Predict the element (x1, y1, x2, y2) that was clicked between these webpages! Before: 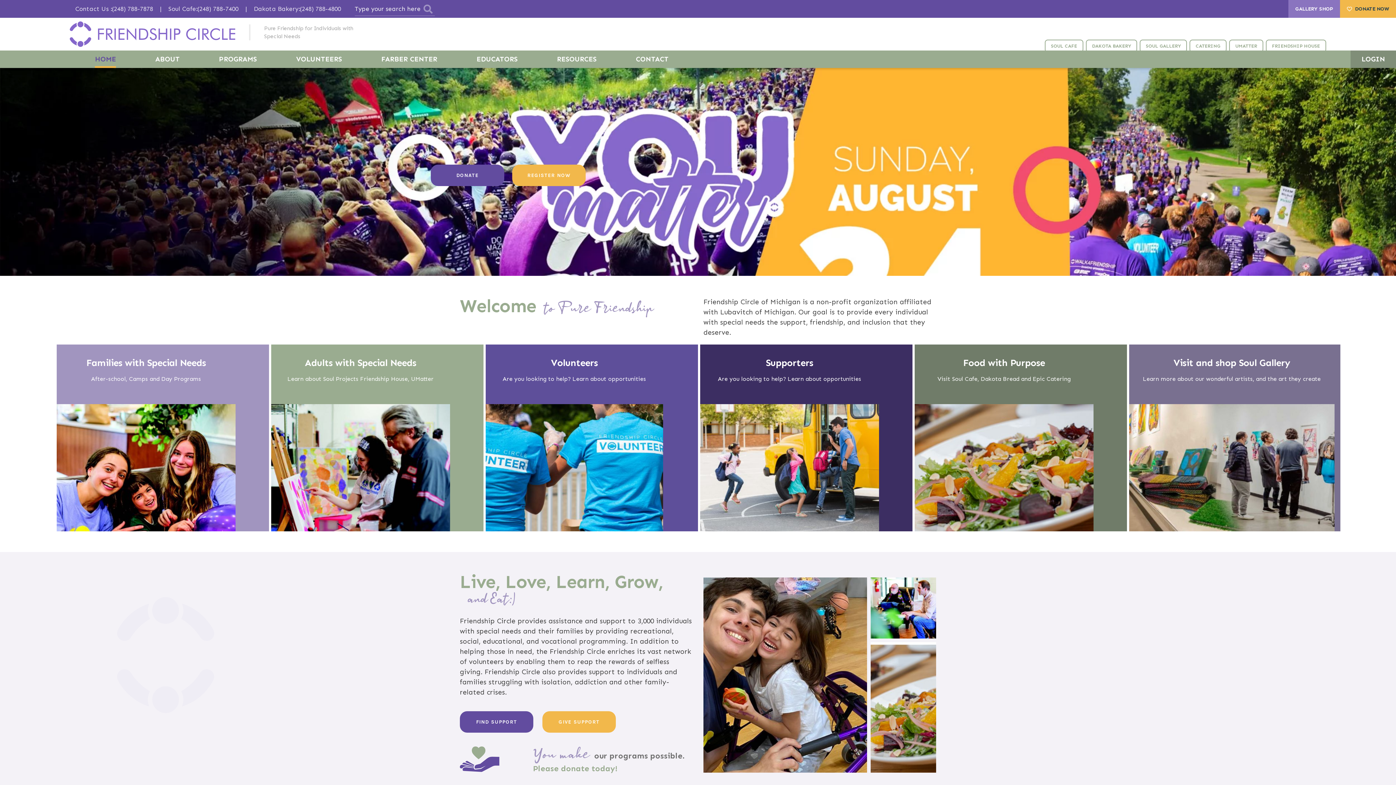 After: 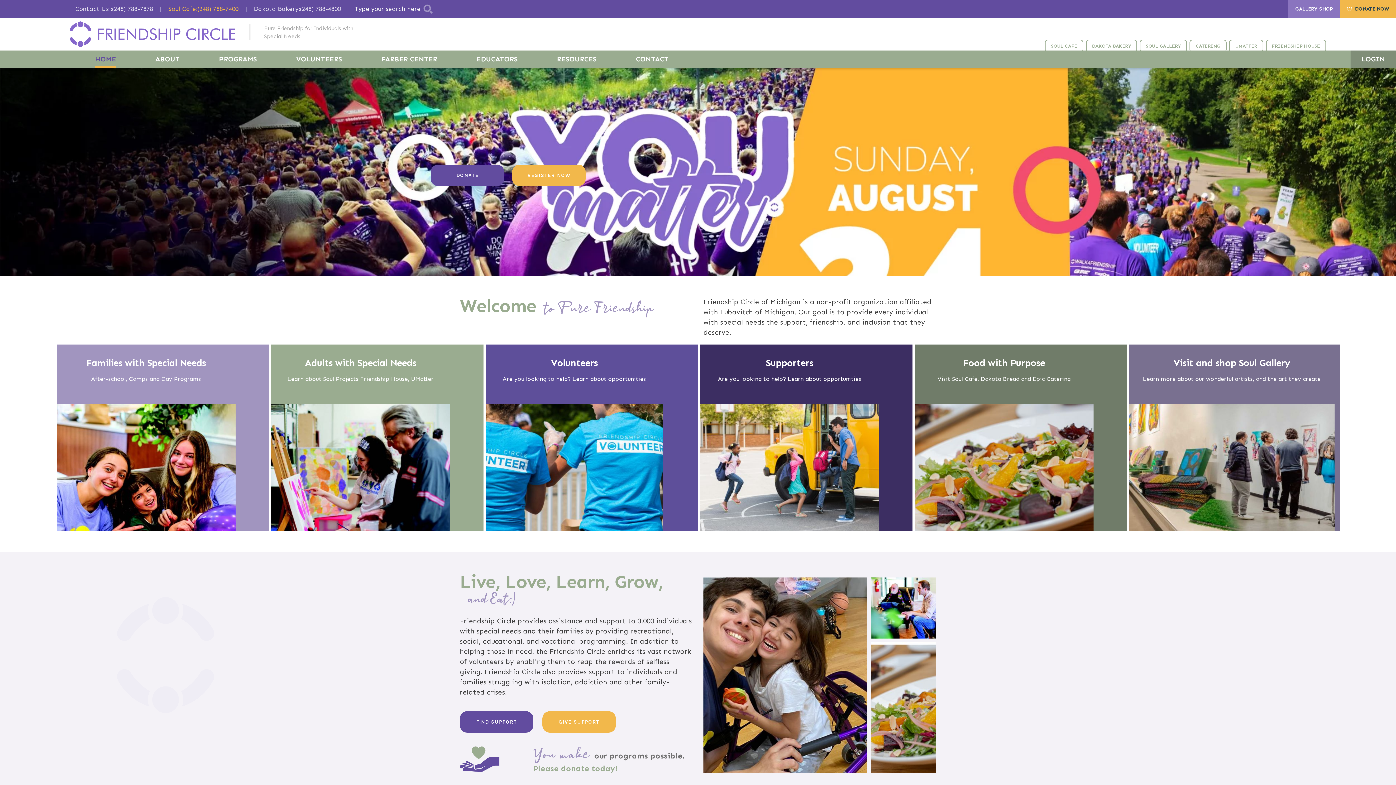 Action: bbox: (161, 5, 245, 12) label: Soul Cafe:(248) 788-7400